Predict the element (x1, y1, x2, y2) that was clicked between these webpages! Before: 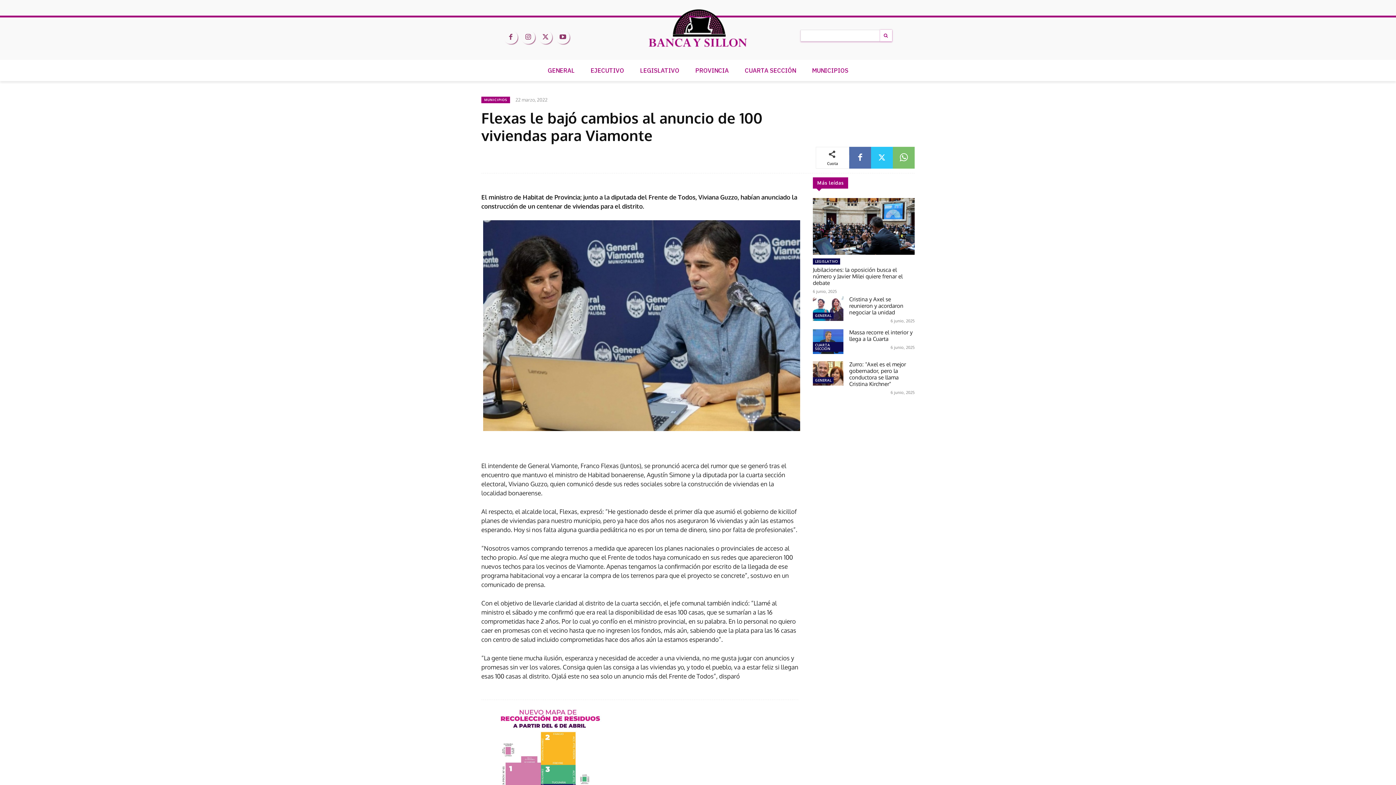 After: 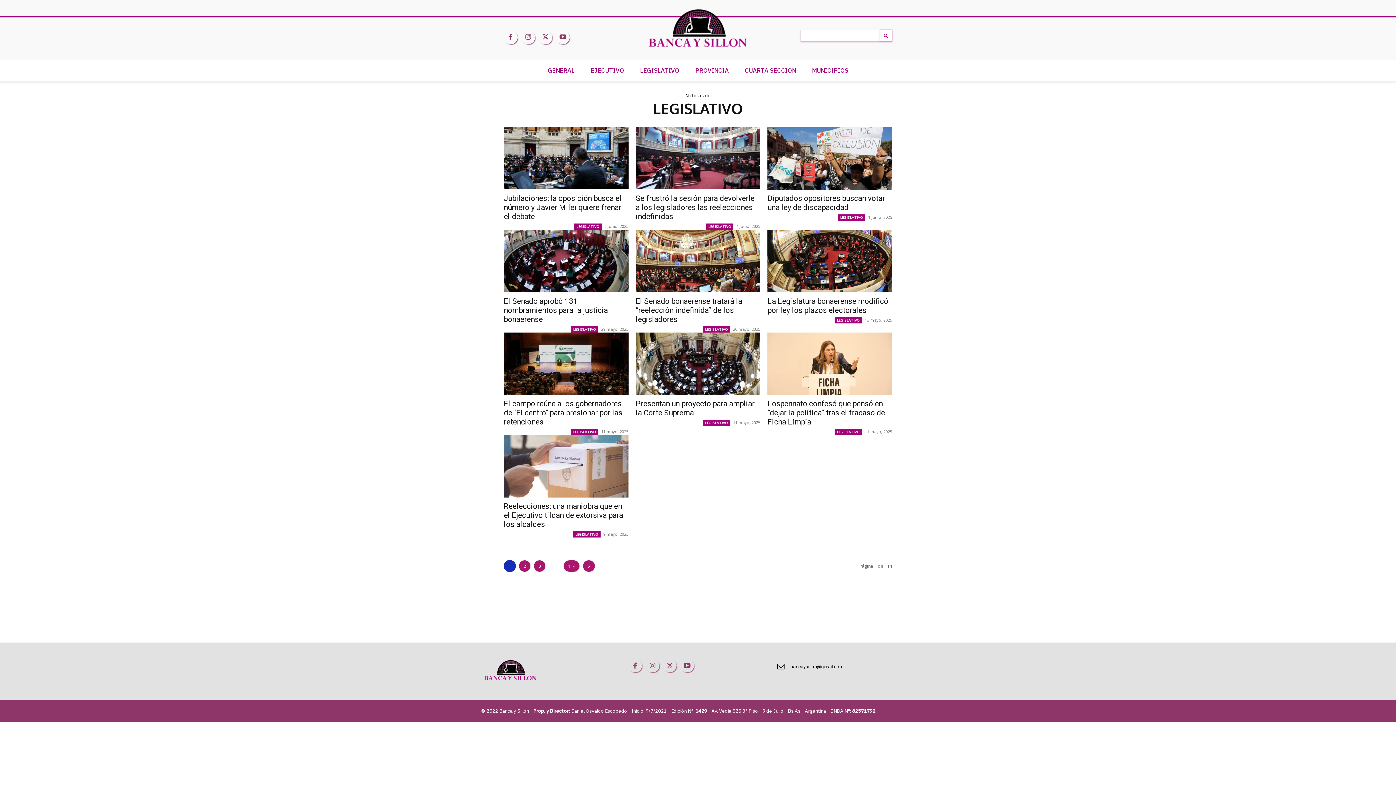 Action: bbox: (632, 61, 687, 79) label: LEGISLATIVO